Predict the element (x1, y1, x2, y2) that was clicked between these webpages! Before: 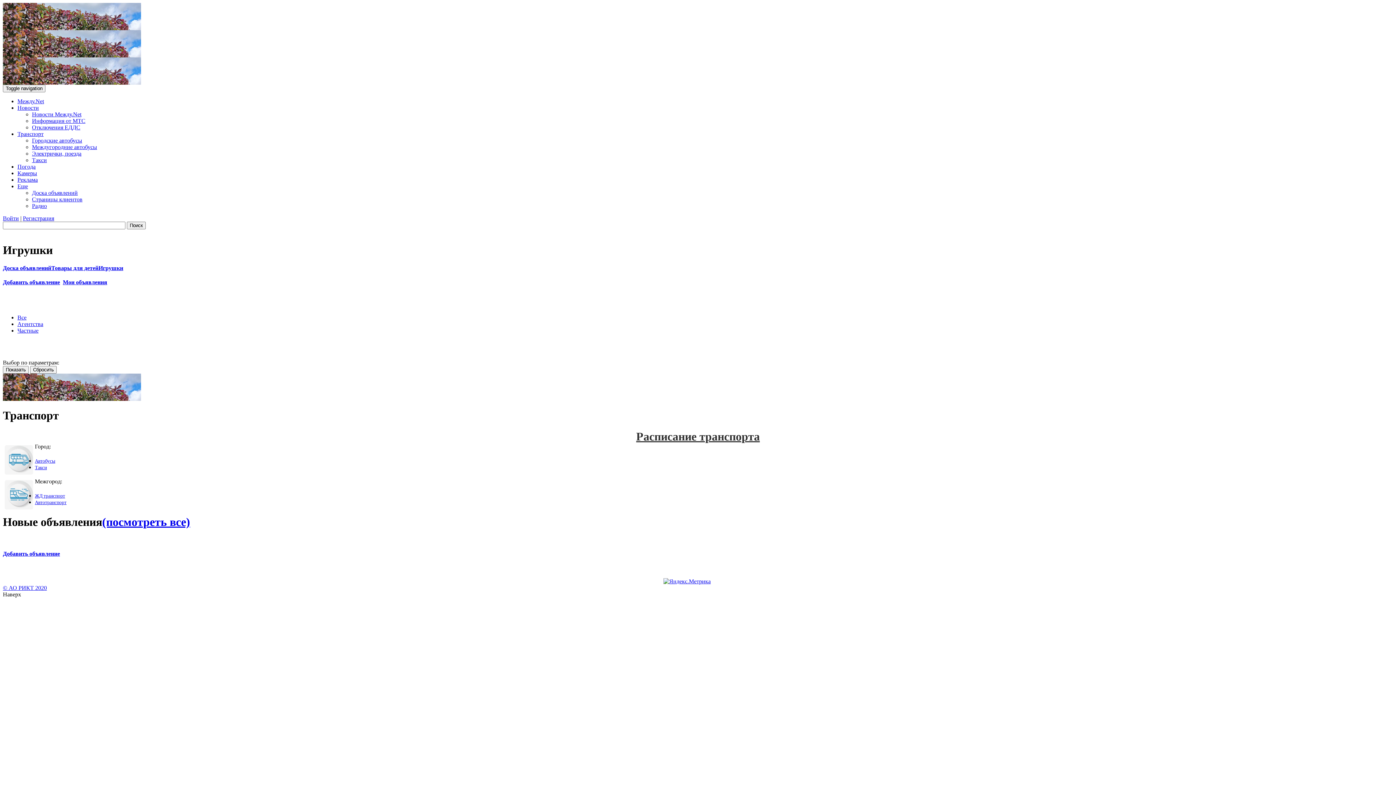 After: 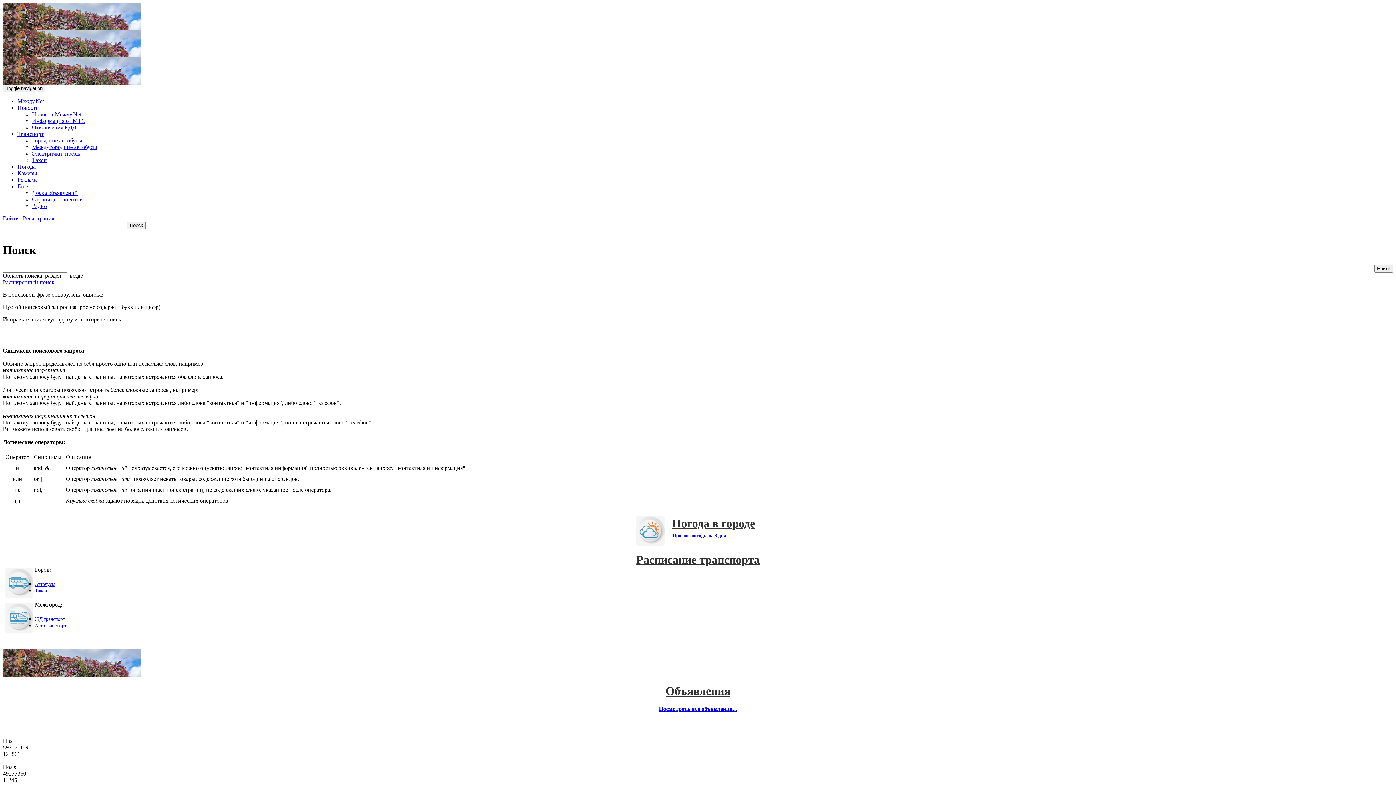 Action: label: Поиск bbox: (126, 221, 145, 229)